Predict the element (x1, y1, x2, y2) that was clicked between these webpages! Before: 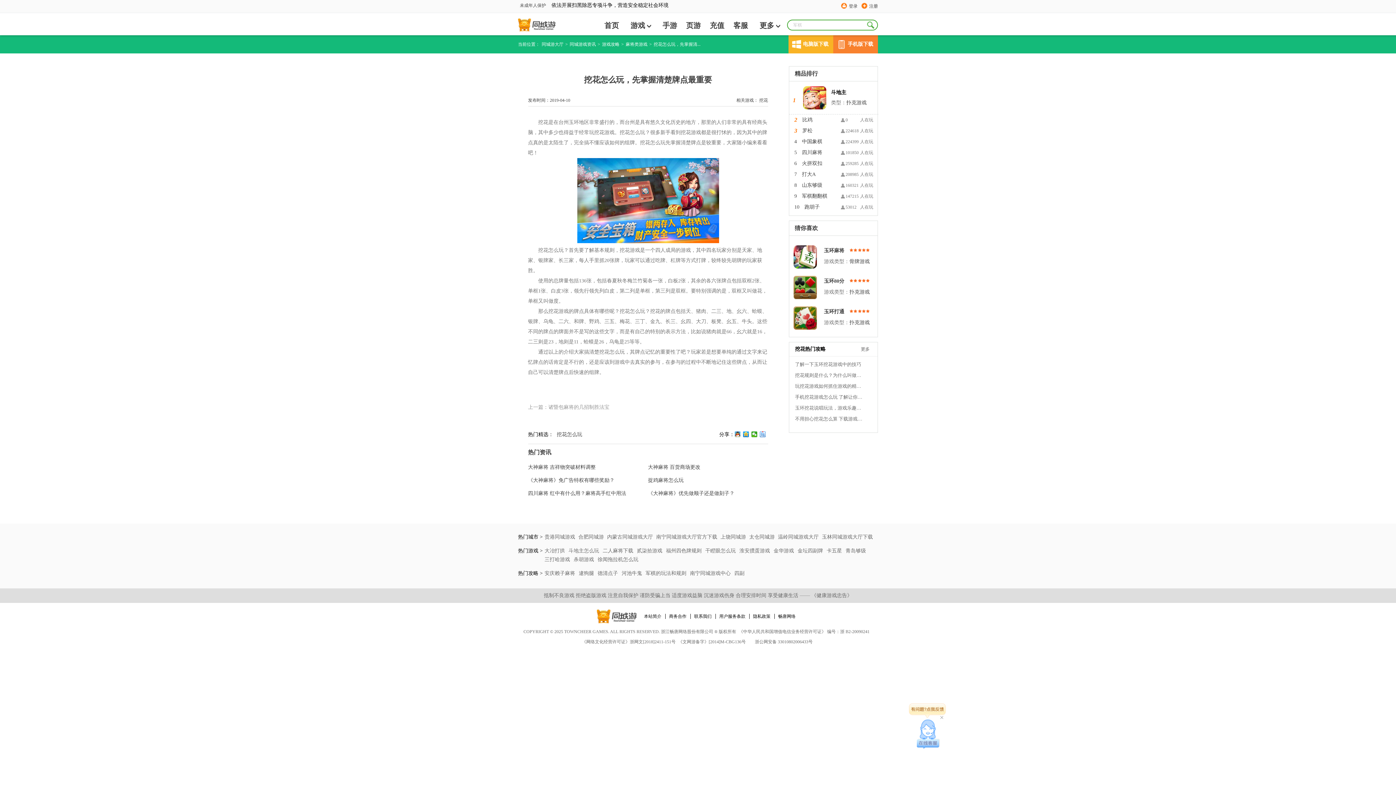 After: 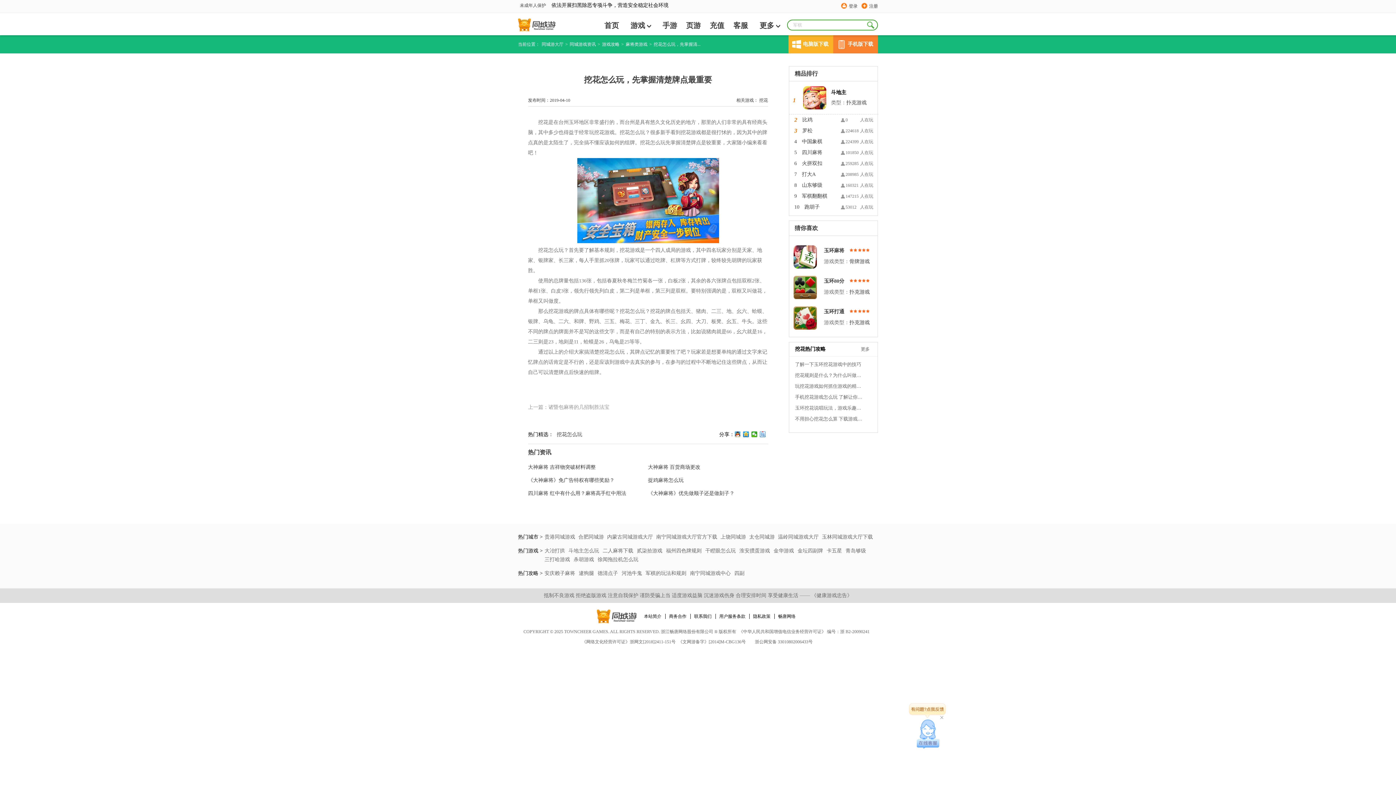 Action: bbox: (774, 614, 799, 619) label: 畅唐网络